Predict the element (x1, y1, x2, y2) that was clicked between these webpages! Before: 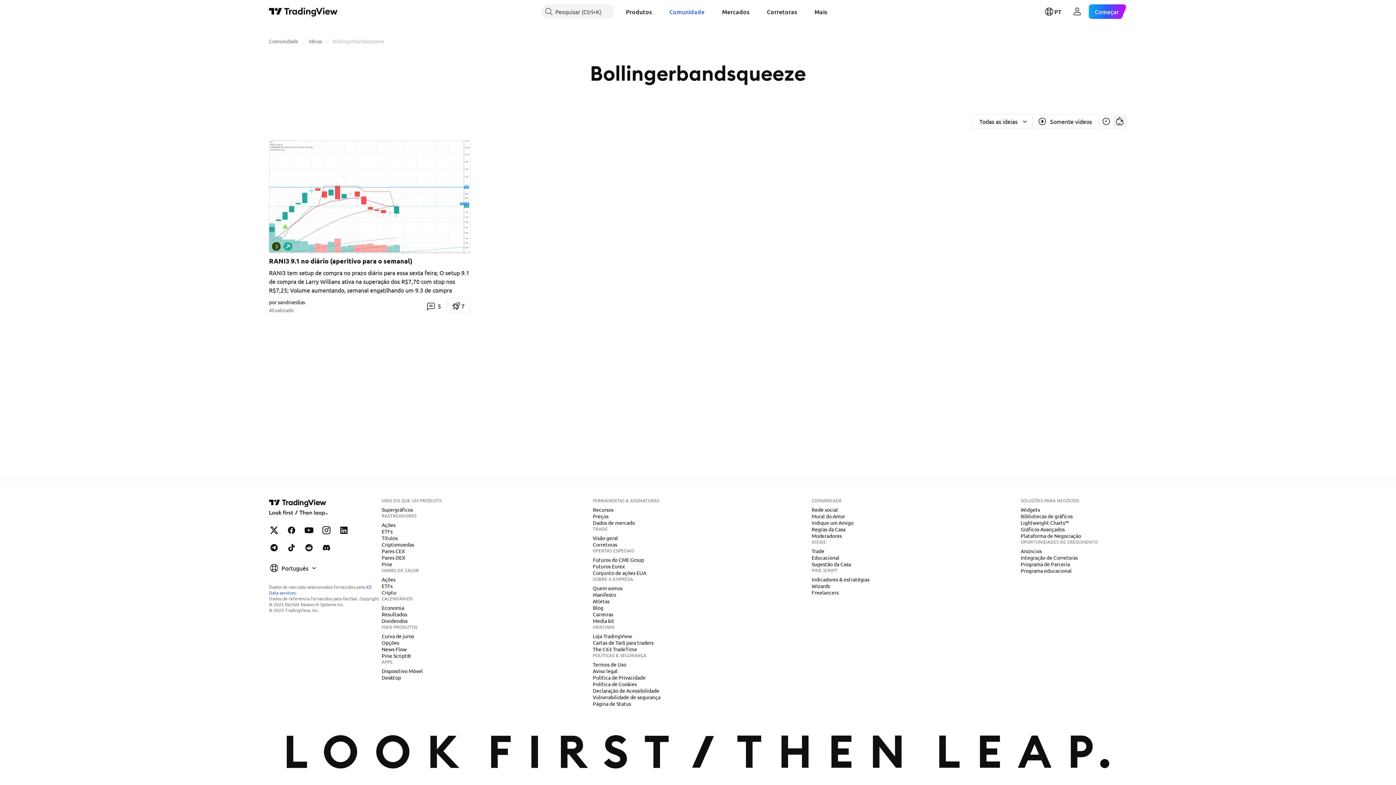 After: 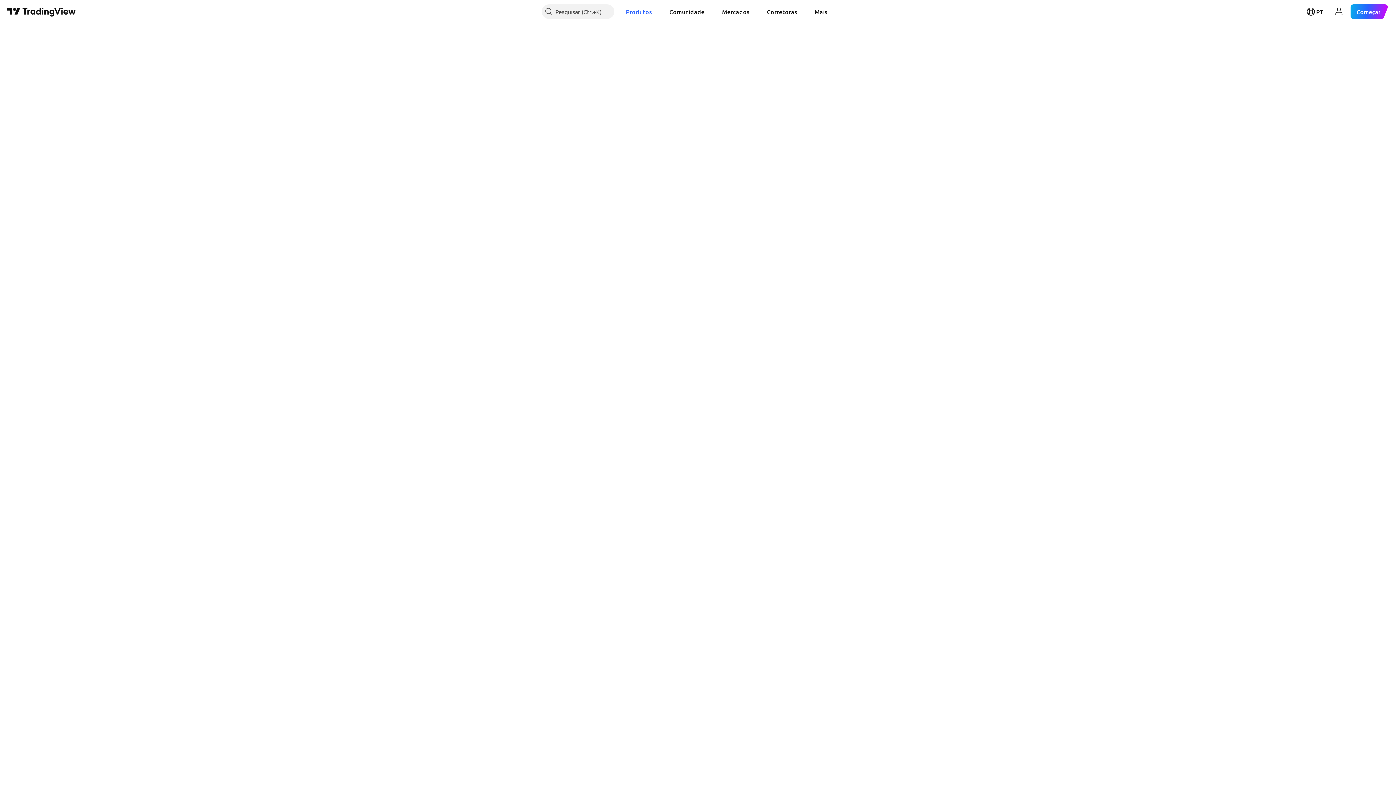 Action: label: ETFs bbox: (378, 528, 395, 535)